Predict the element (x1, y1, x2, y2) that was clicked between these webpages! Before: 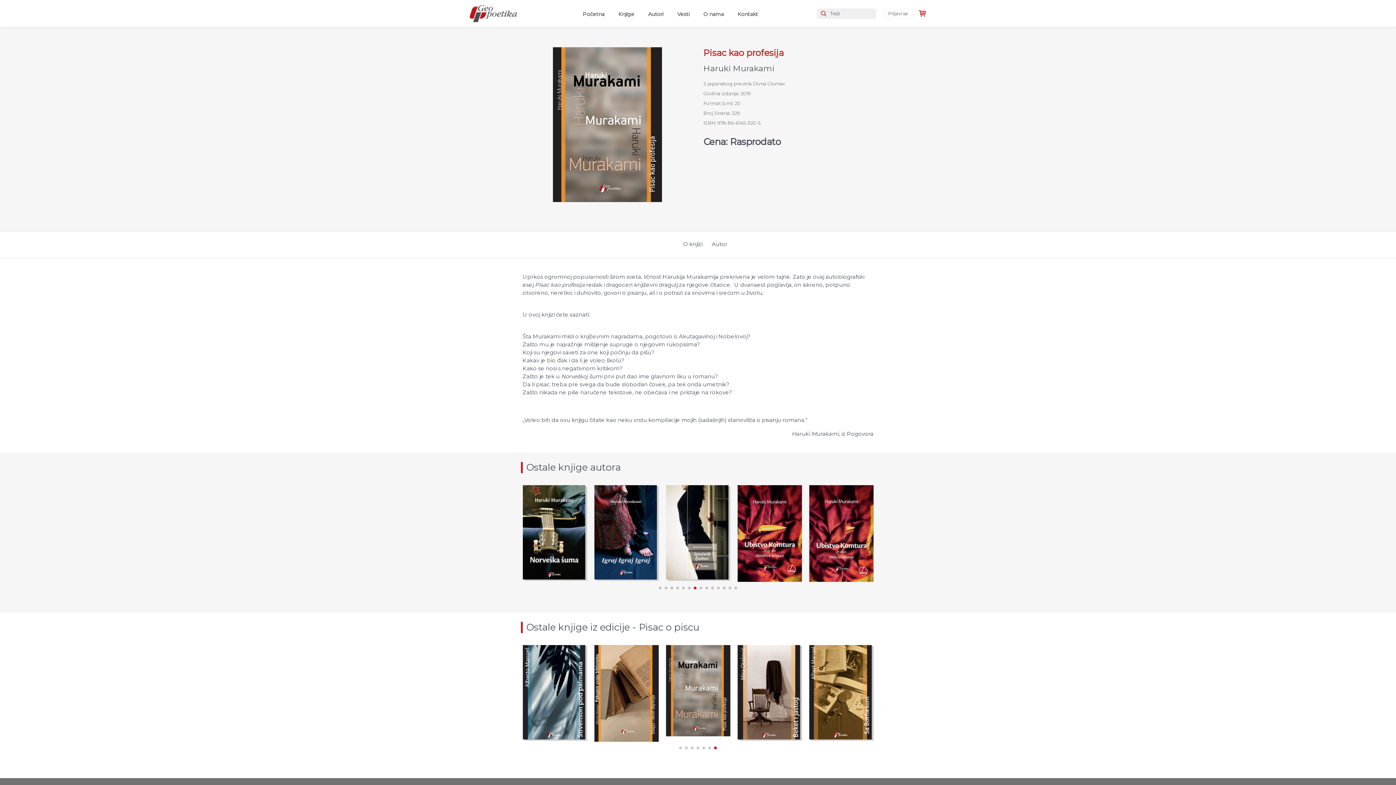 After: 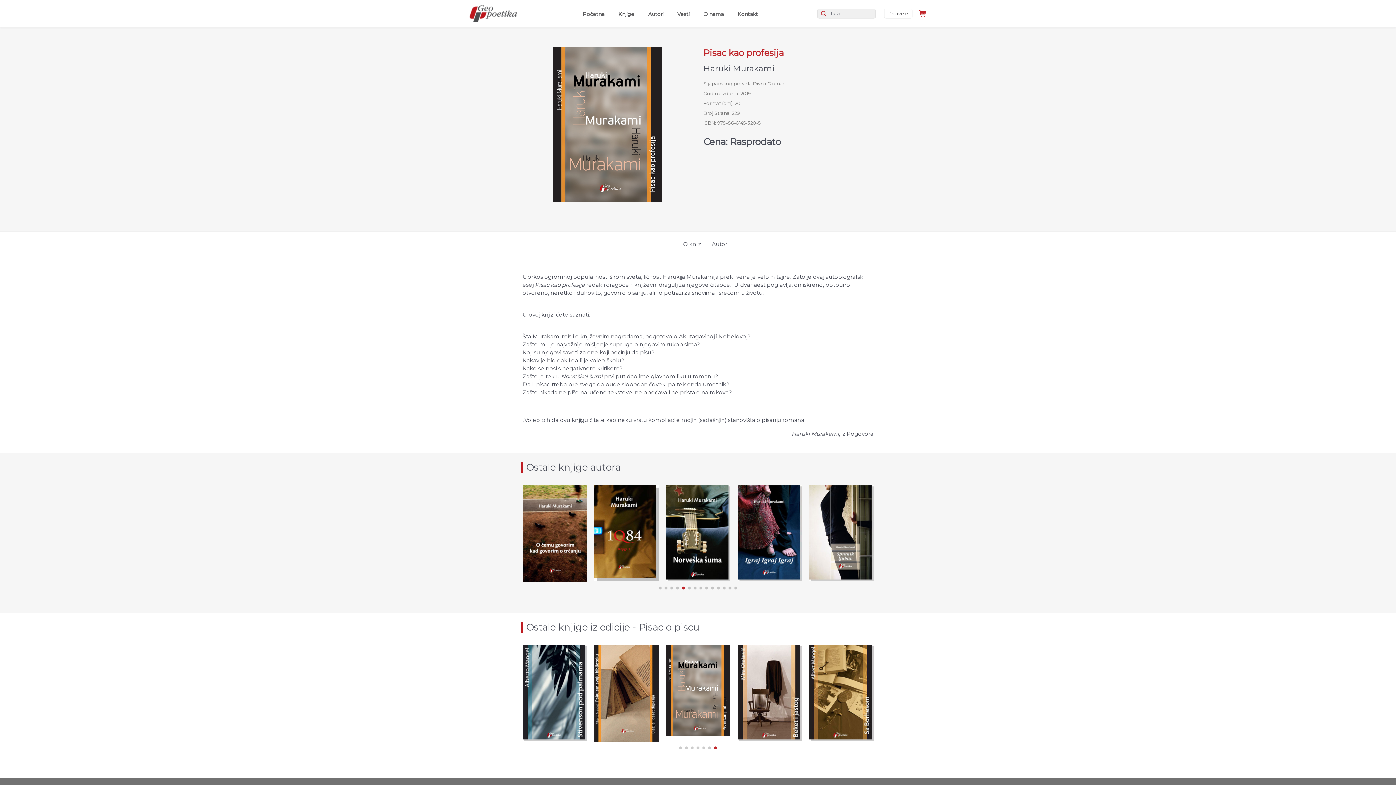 Action: bbox: (714, 747, 717, 749) label: Go to slide 7